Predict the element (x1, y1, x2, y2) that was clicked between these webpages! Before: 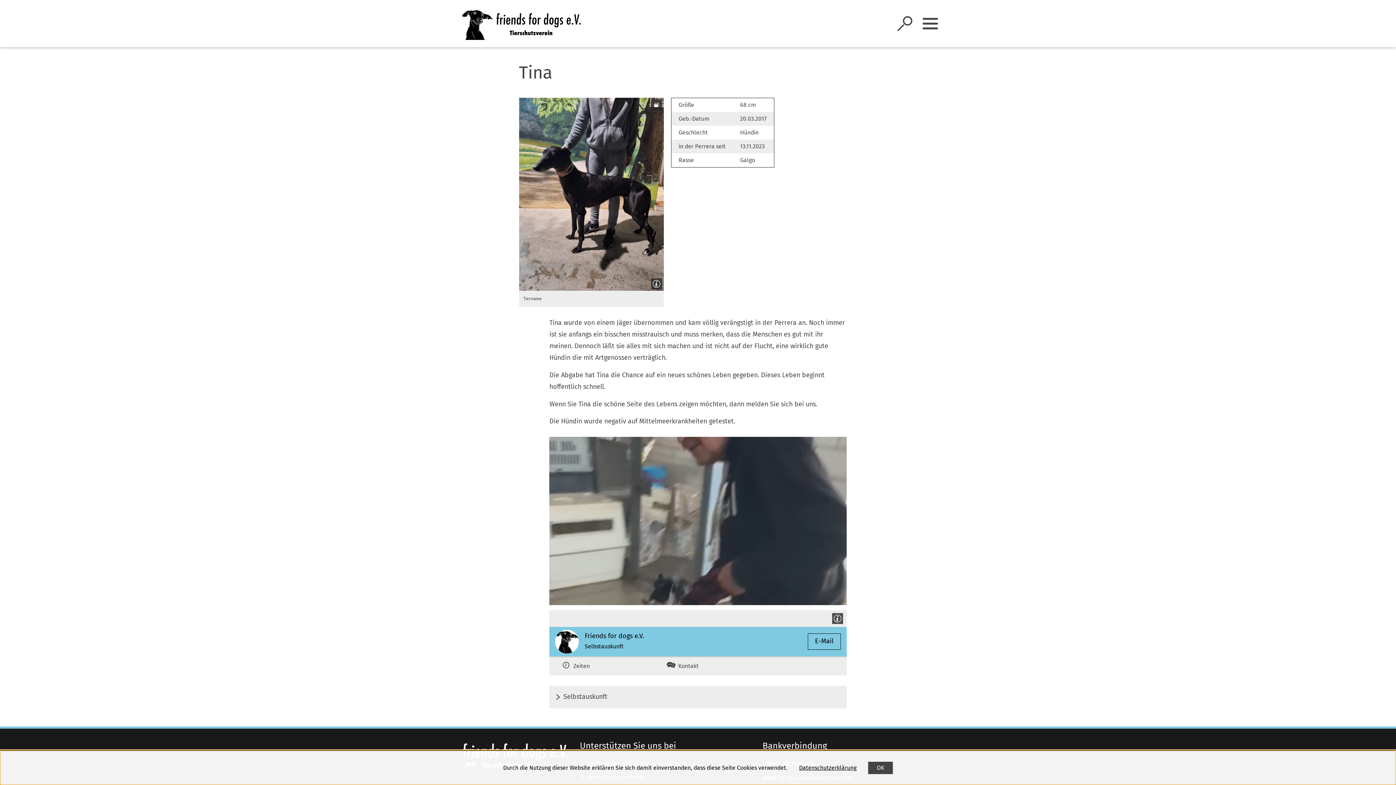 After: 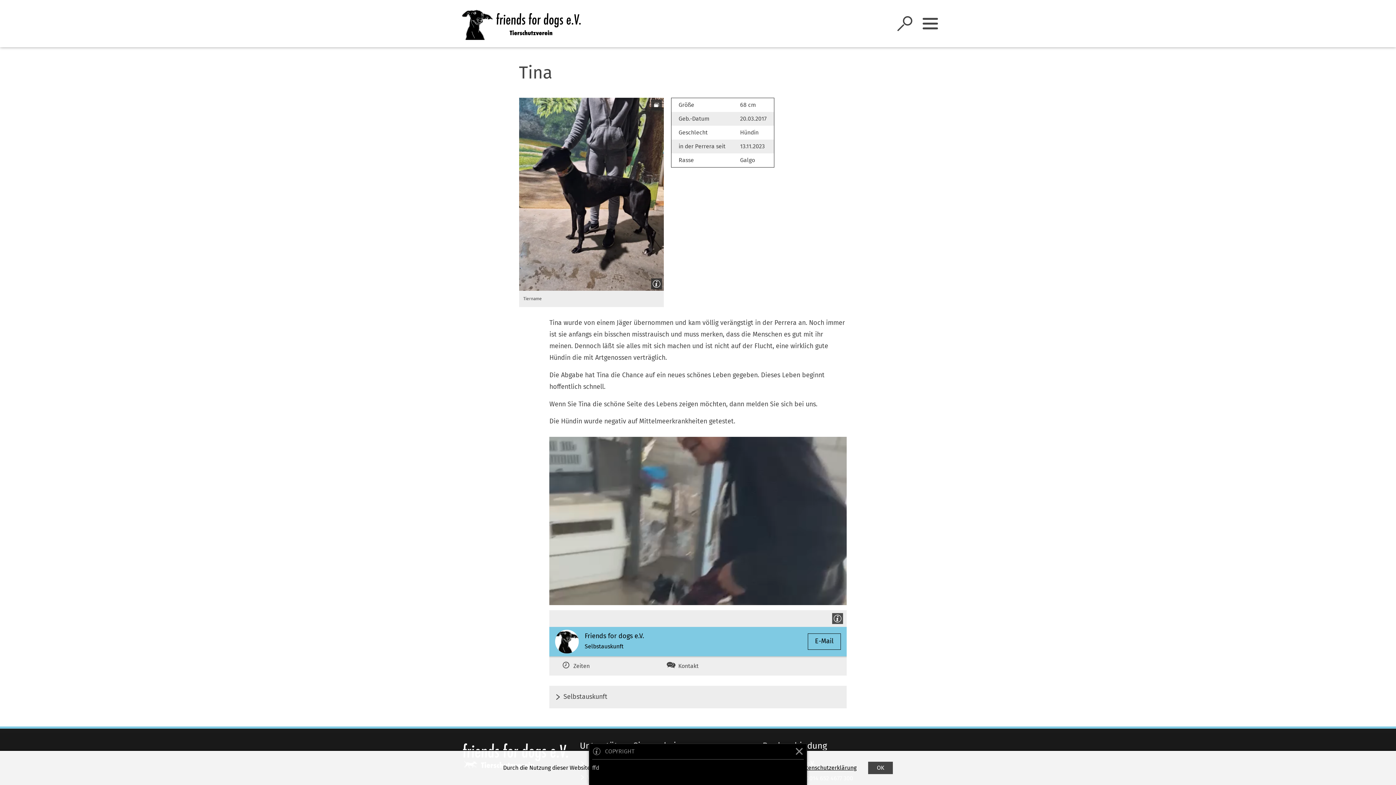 Action: bbox: (828, 610, 846, 627)